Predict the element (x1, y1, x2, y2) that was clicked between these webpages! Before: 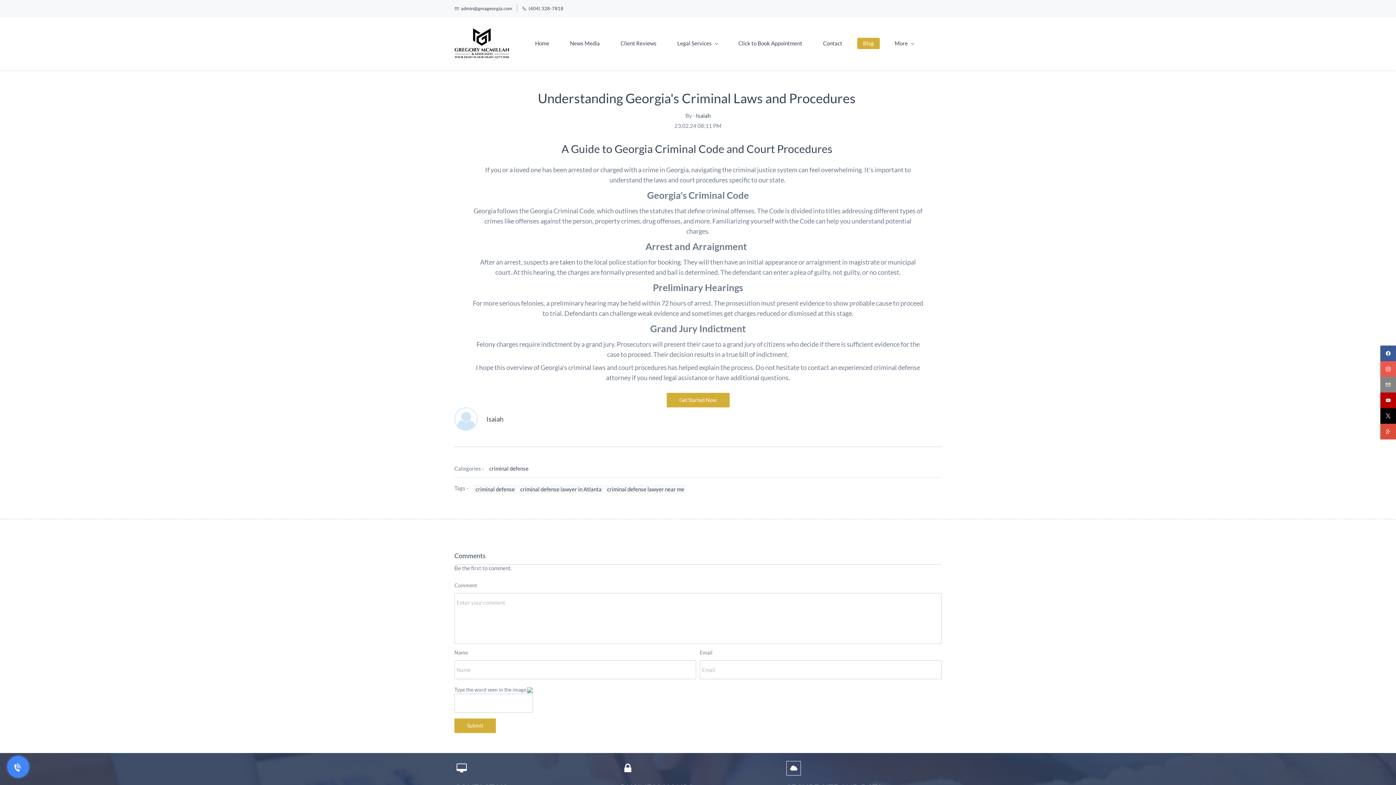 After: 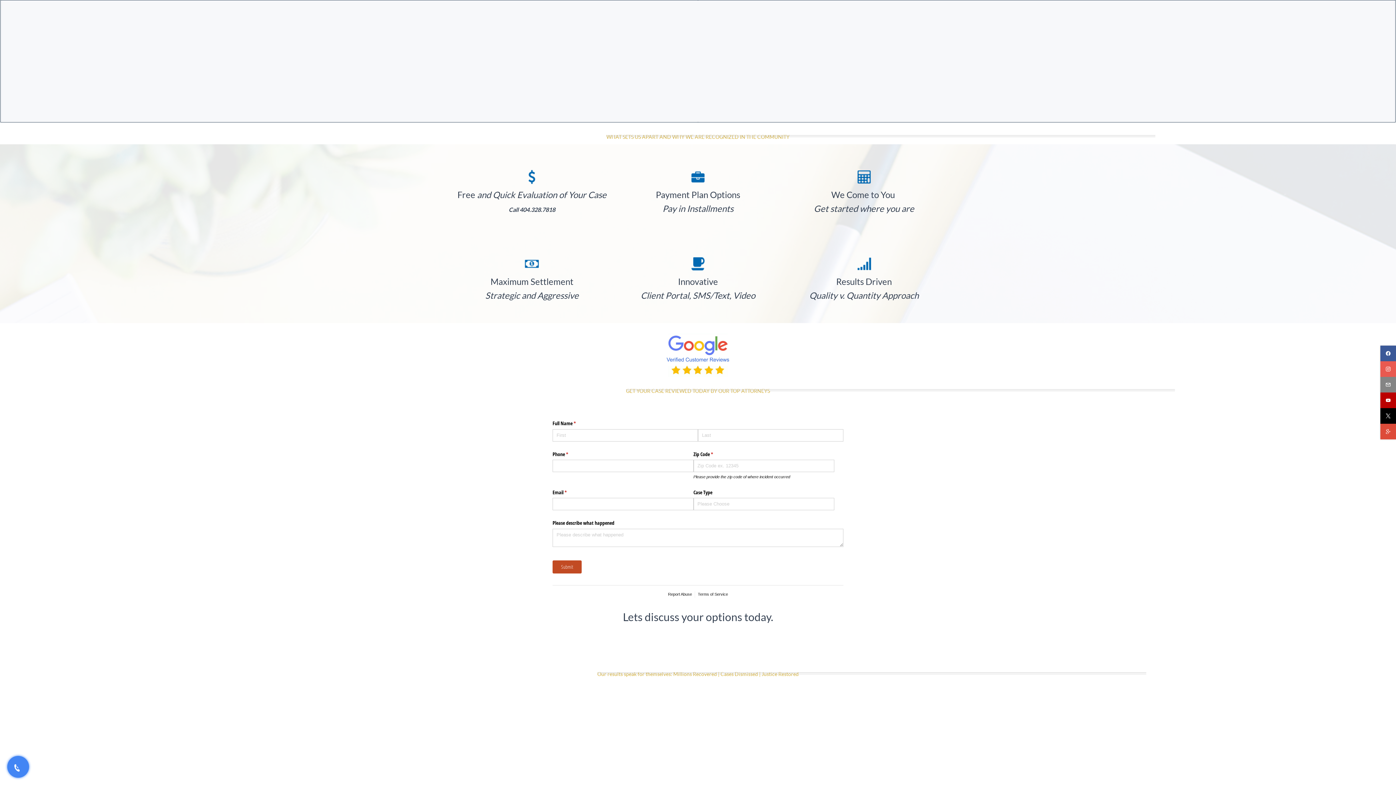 Action: label: News Media bbox: (564, 37, 605, 48)